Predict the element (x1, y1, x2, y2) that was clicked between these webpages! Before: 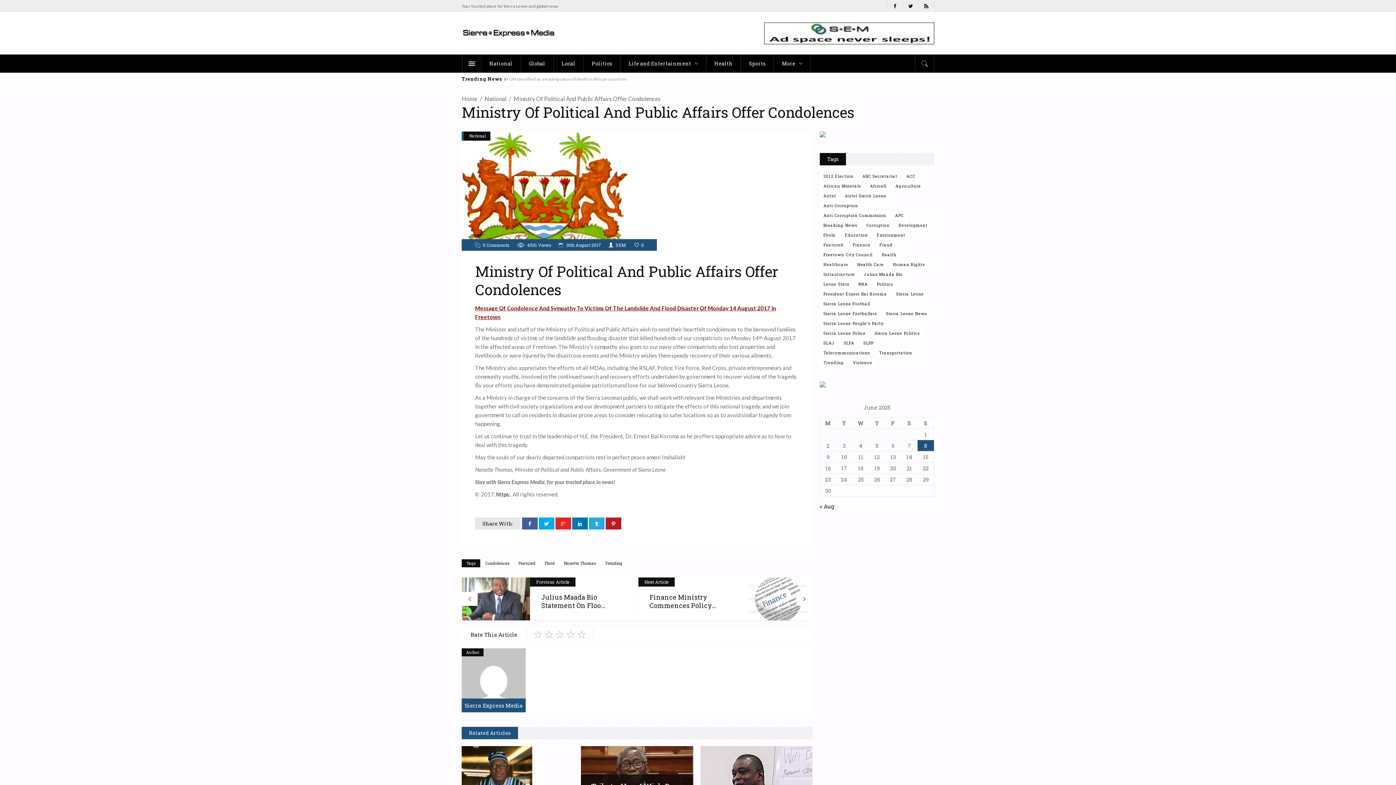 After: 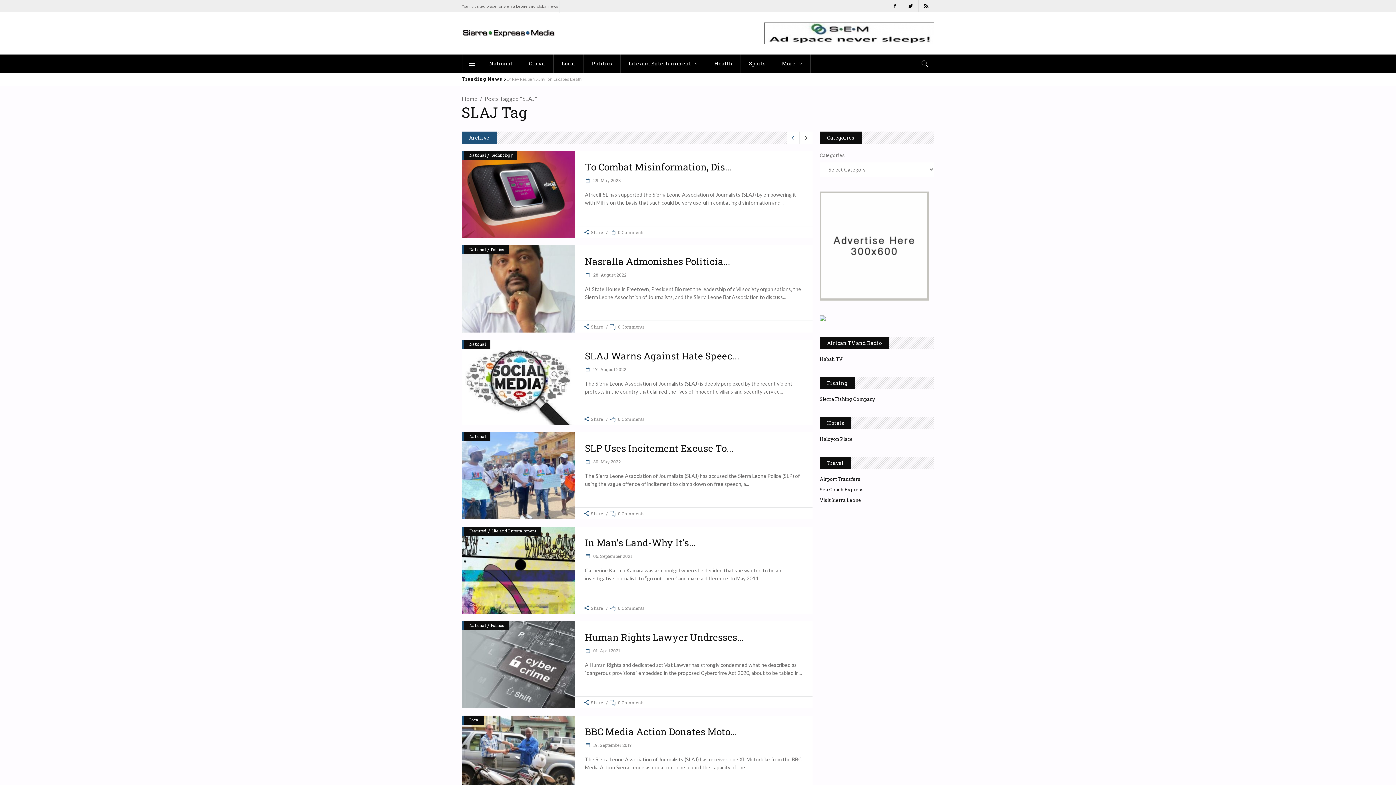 Action: label: SLAJ (156 items) bbox: (820, 441, 838, 449)